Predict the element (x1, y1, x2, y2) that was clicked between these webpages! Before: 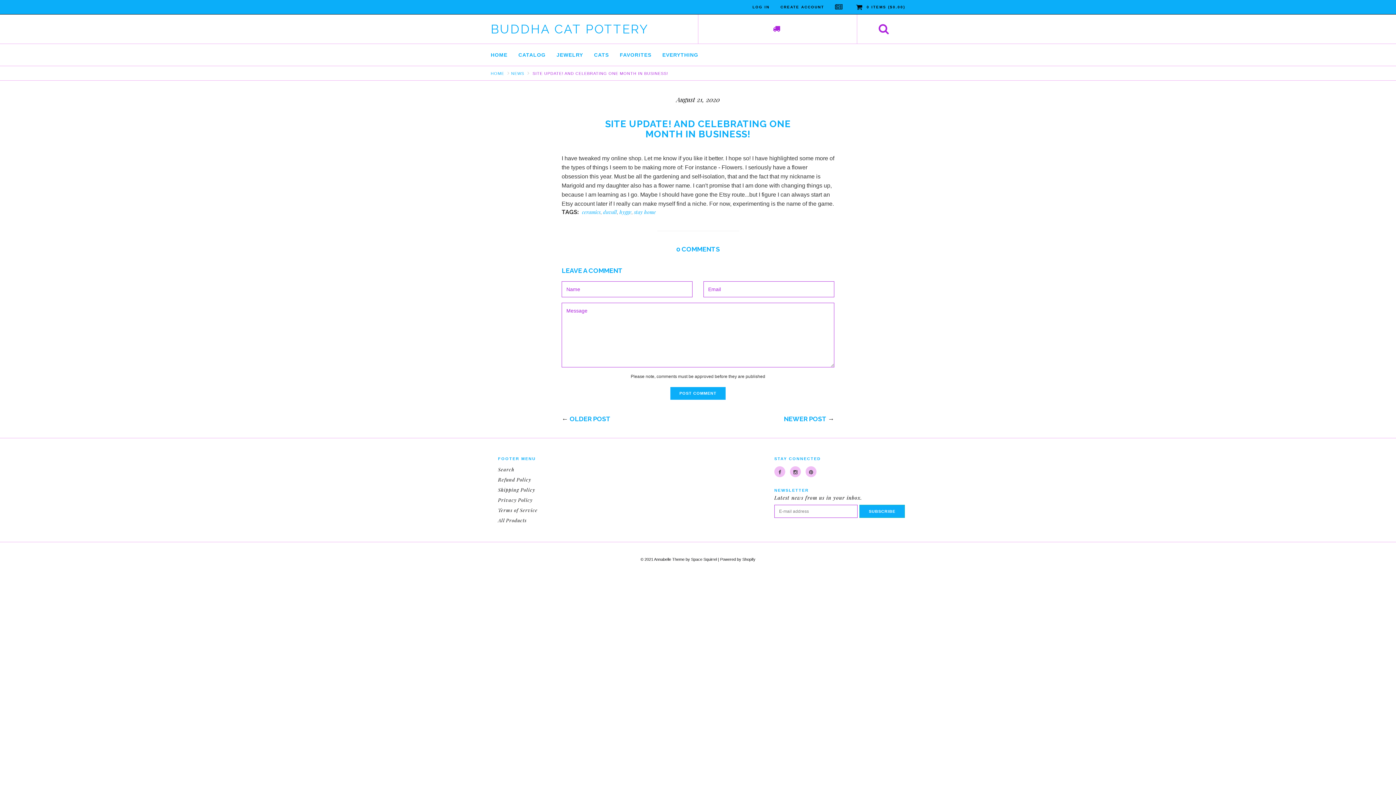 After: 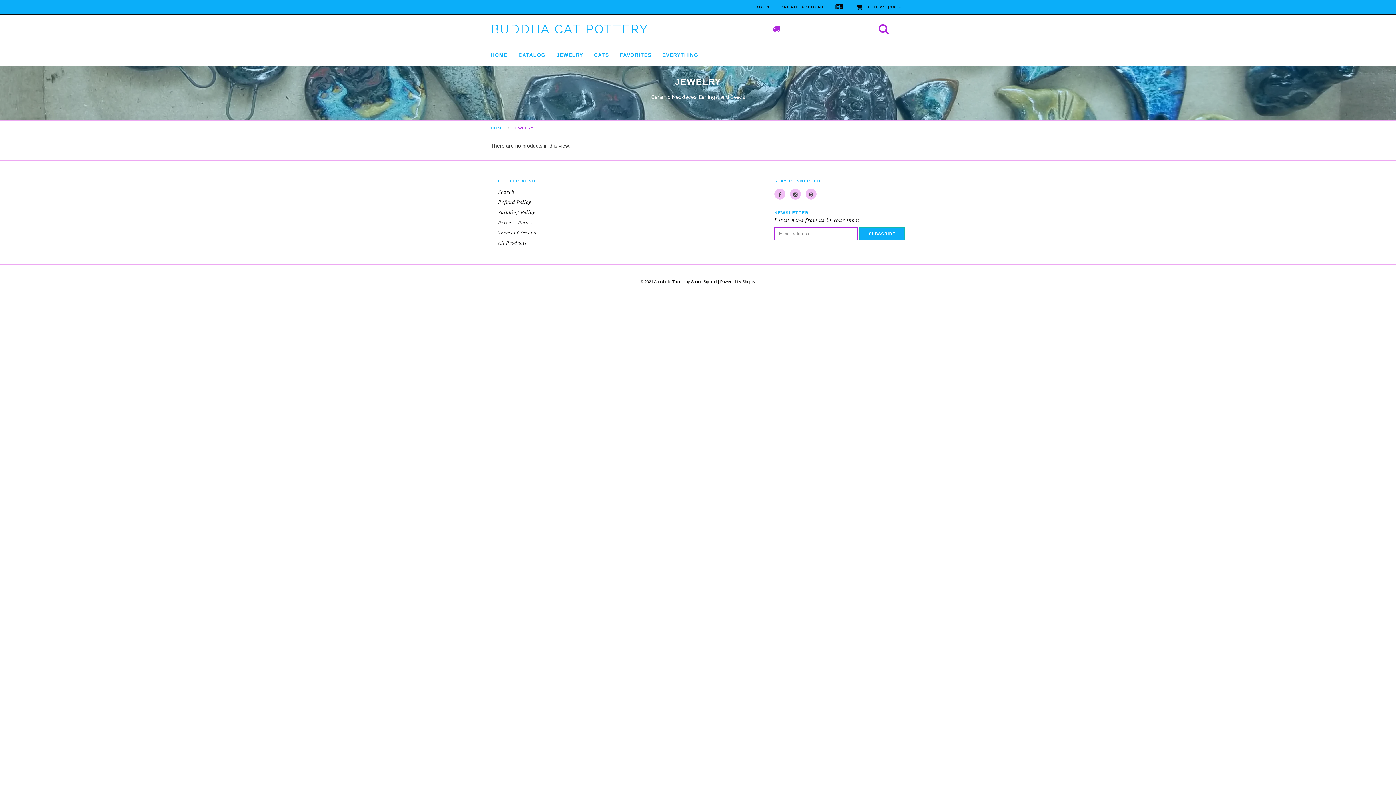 Action: bbox: (551, 44, 588, 65) label: JEWELRY